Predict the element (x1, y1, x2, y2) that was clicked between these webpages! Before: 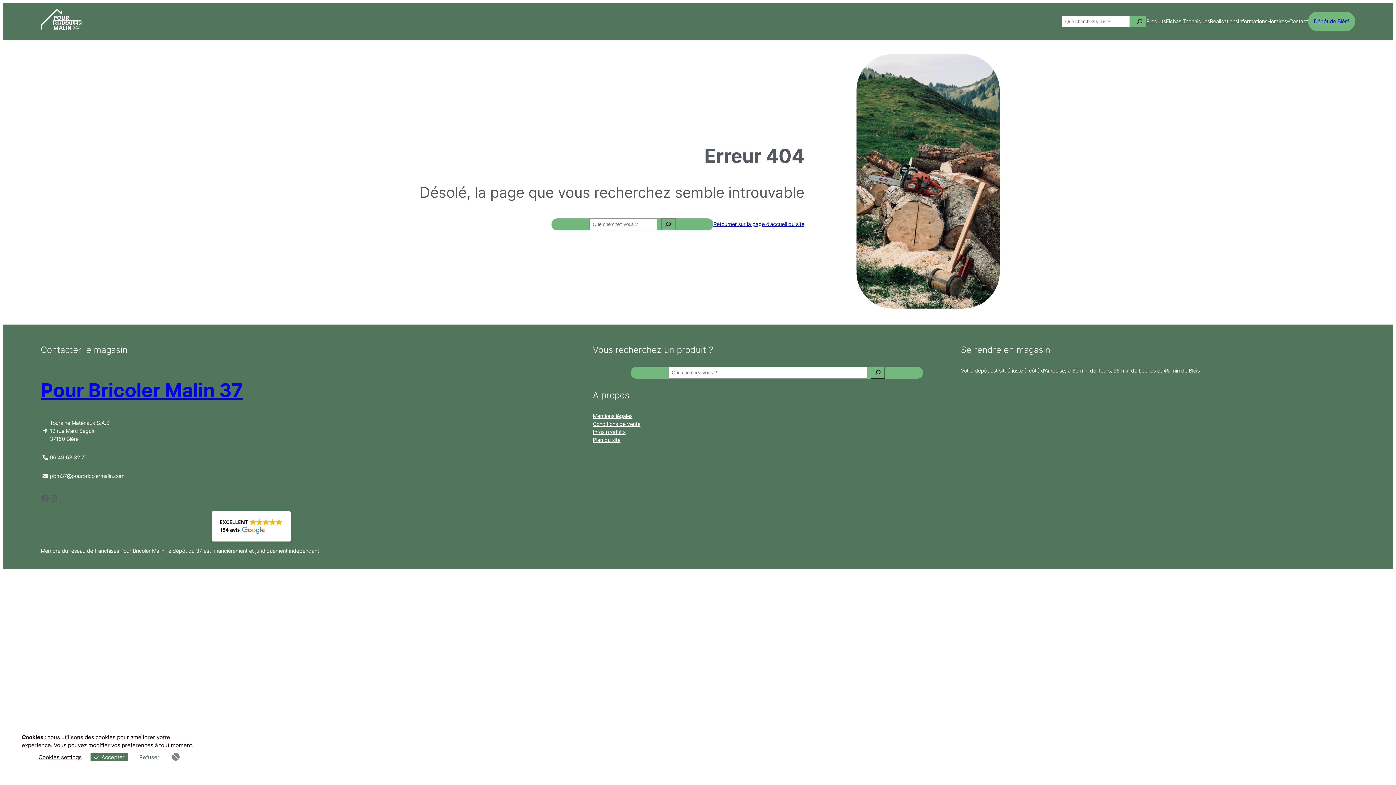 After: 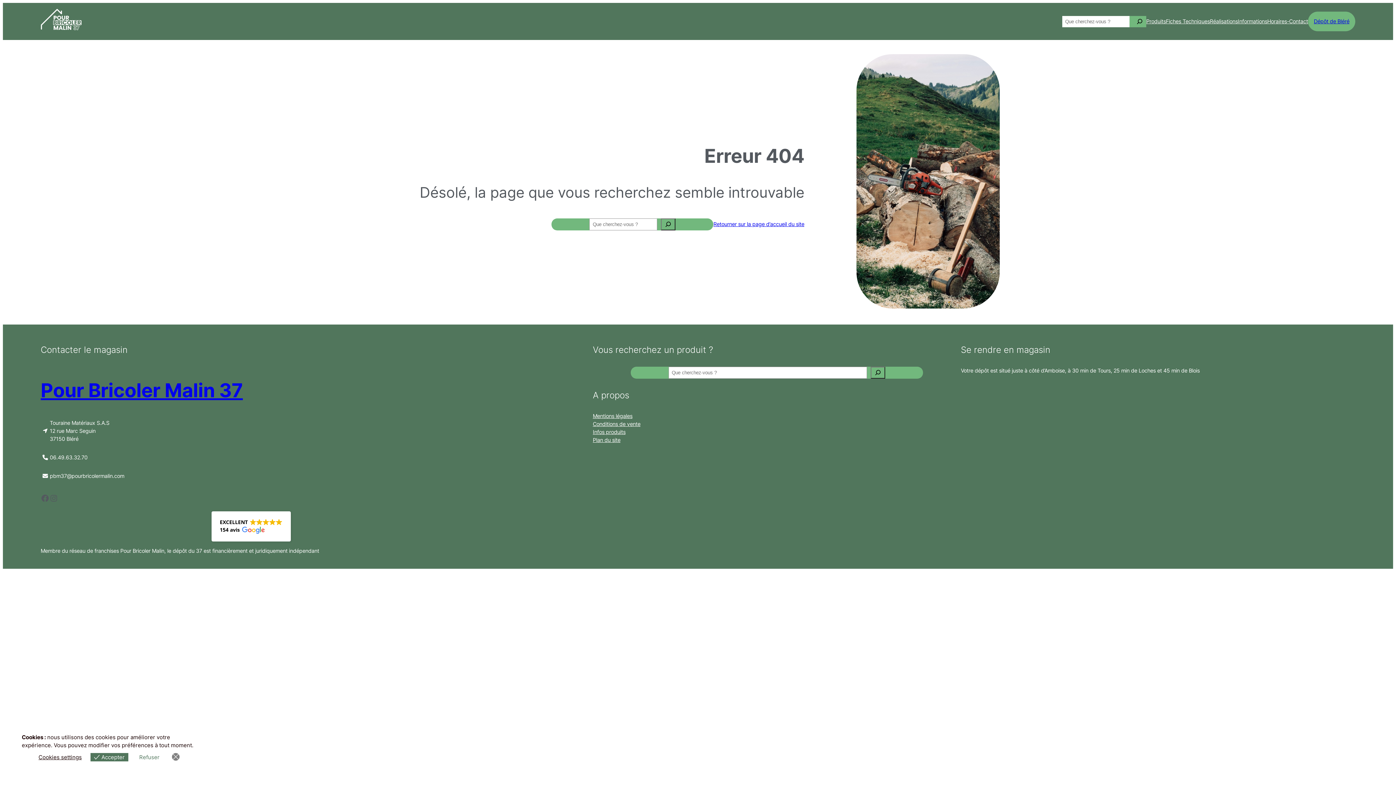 Action: label: Réalisations bbox: (1210, 17, 1238, 25)